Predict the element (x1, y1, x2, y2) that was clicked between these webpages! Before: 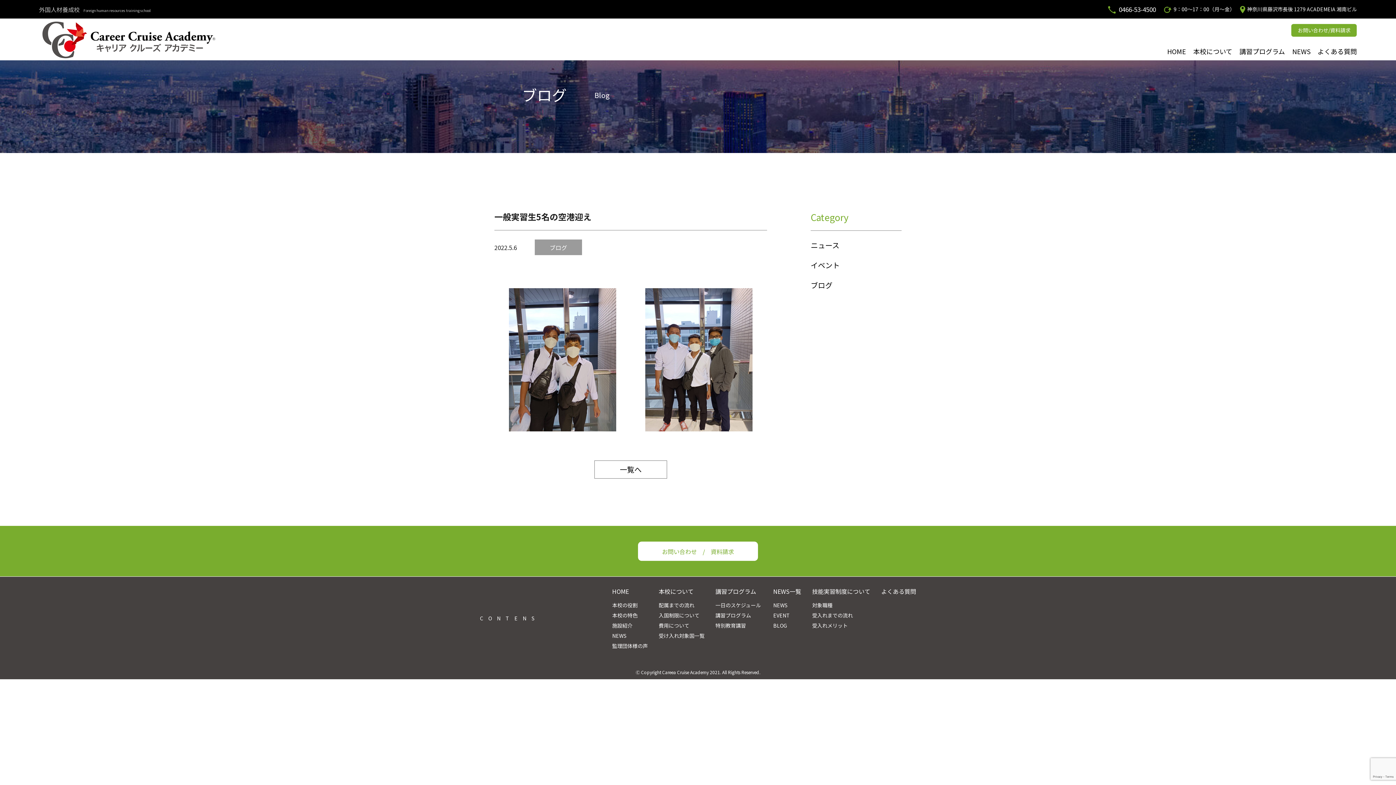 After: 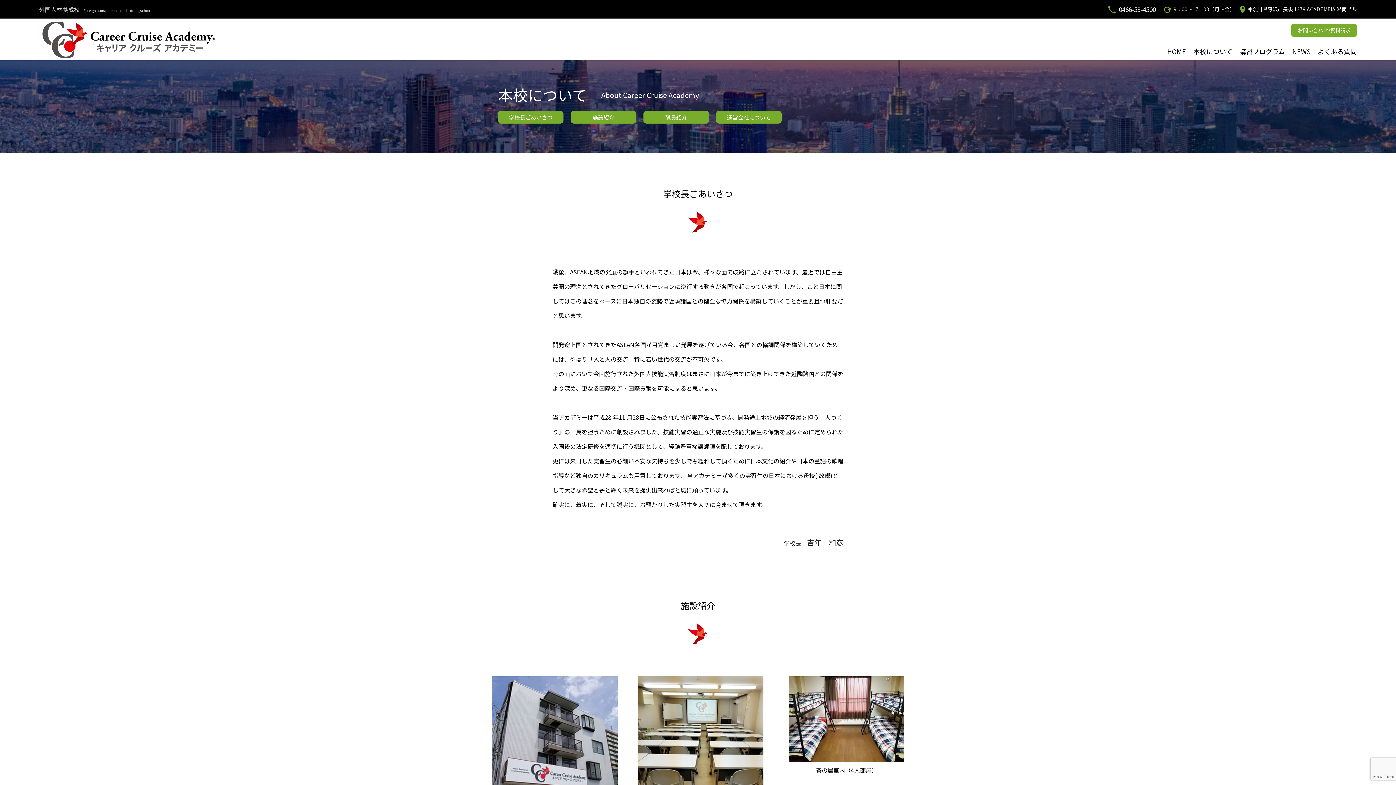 Action: label: 本校について bbox: (1193, 46, 1232, 56)